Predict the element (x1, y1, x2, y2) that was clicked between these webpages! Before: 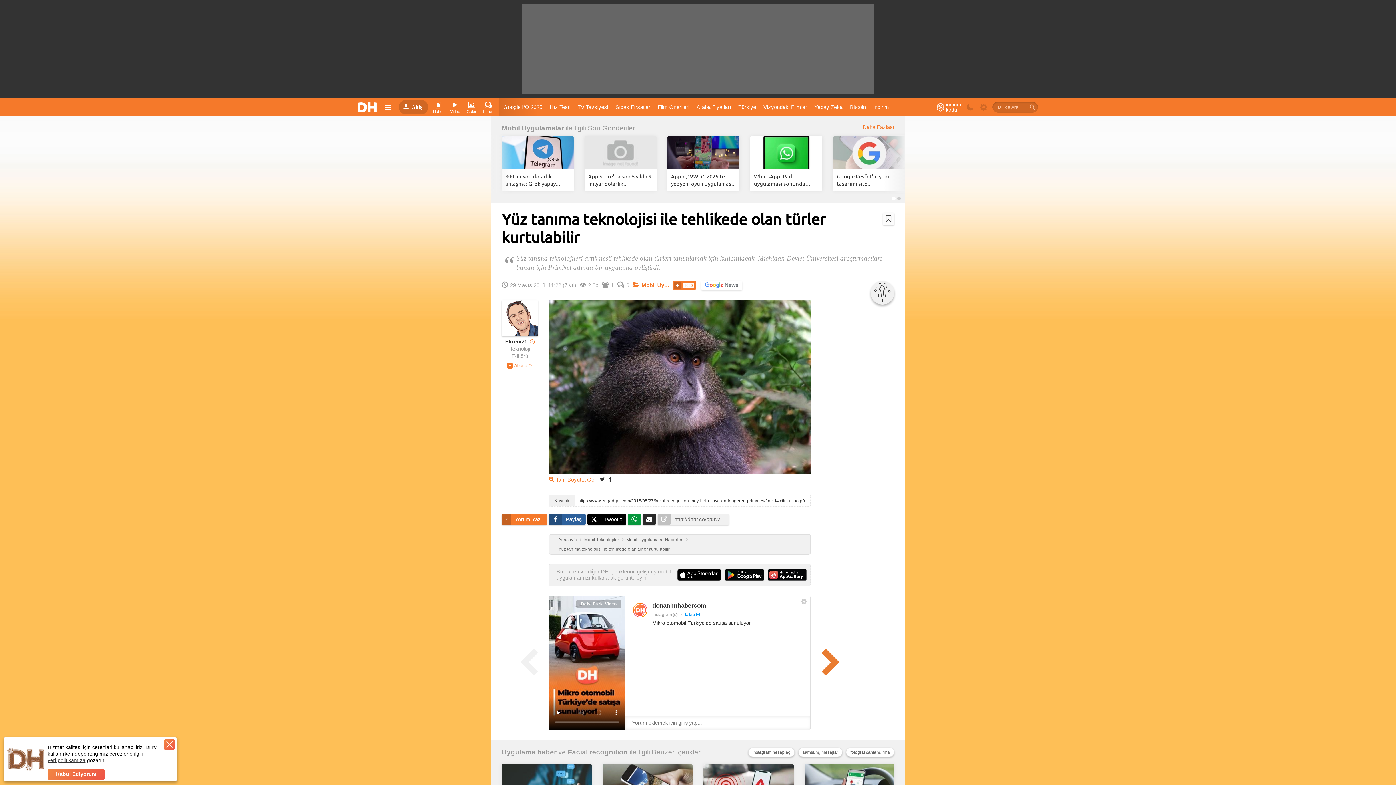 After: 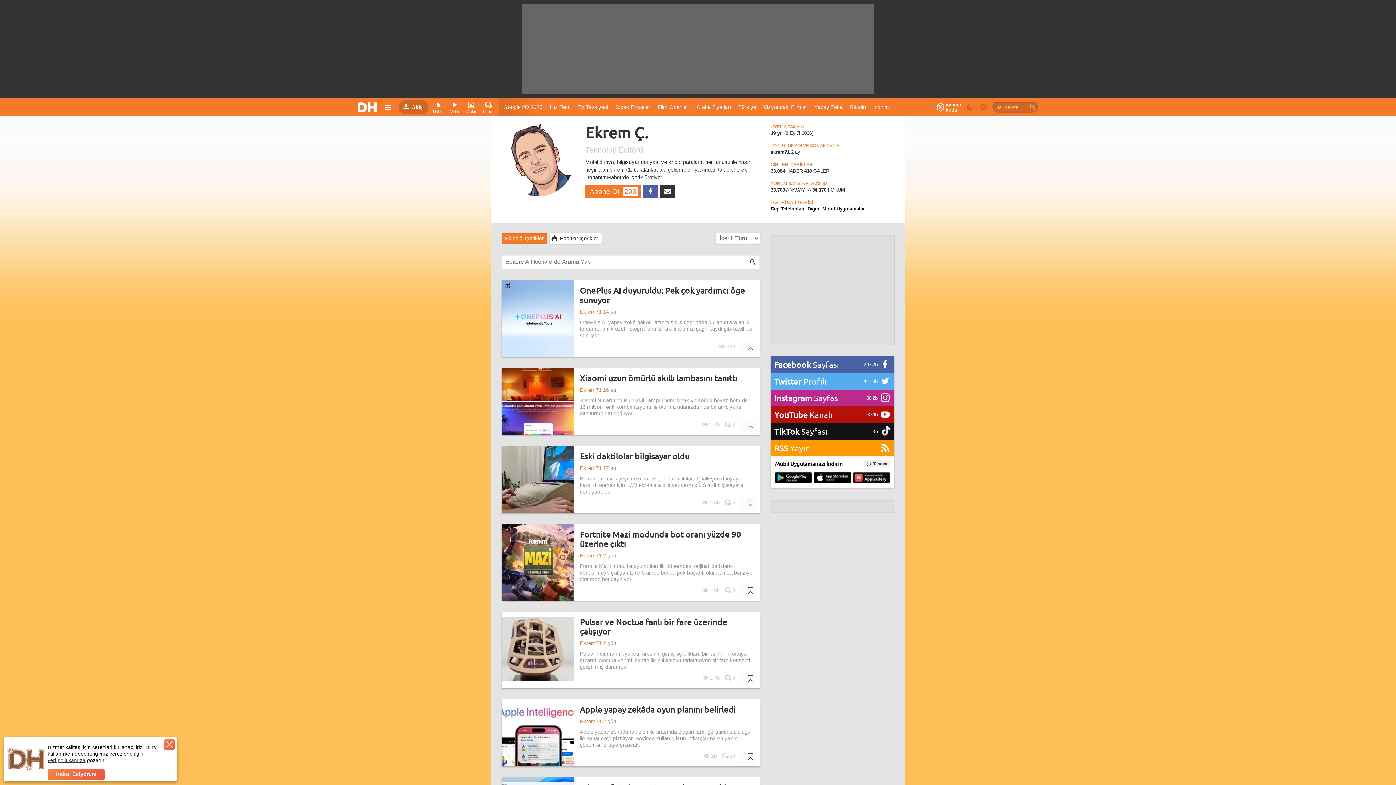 Action: bbox: (501, 300, 538, 336)